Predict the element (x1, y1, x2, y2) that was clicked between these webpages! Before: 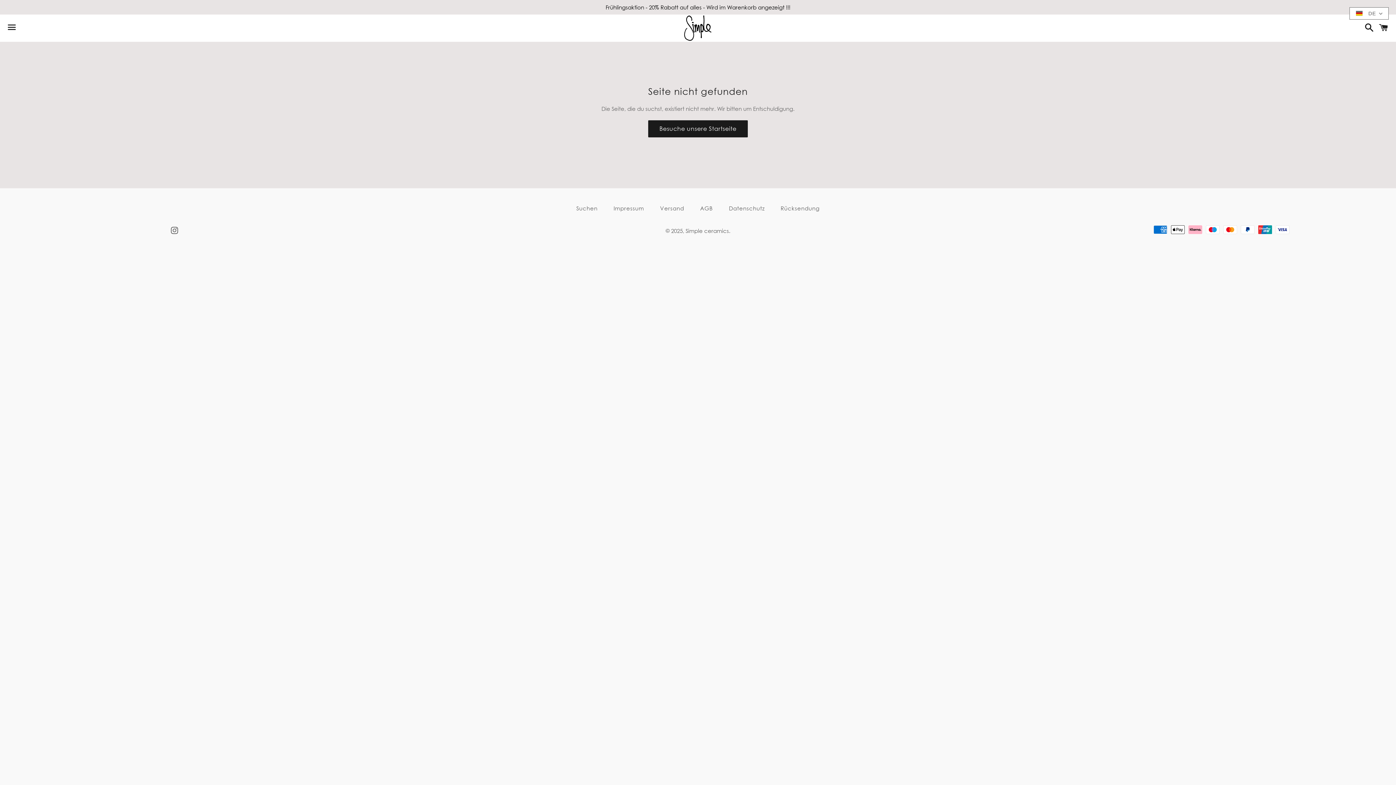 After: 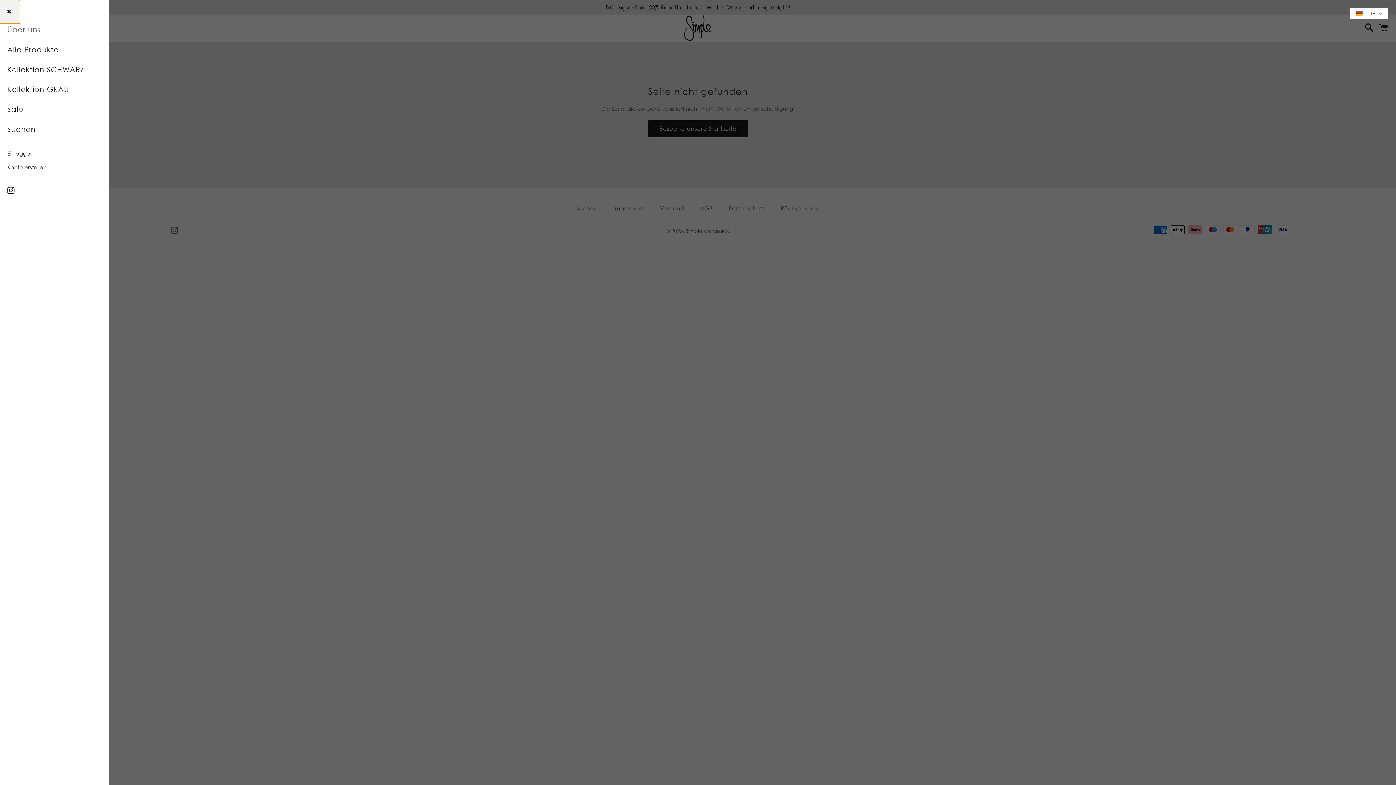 Action: label: Menü bbox: (3, 16, 20, 39)